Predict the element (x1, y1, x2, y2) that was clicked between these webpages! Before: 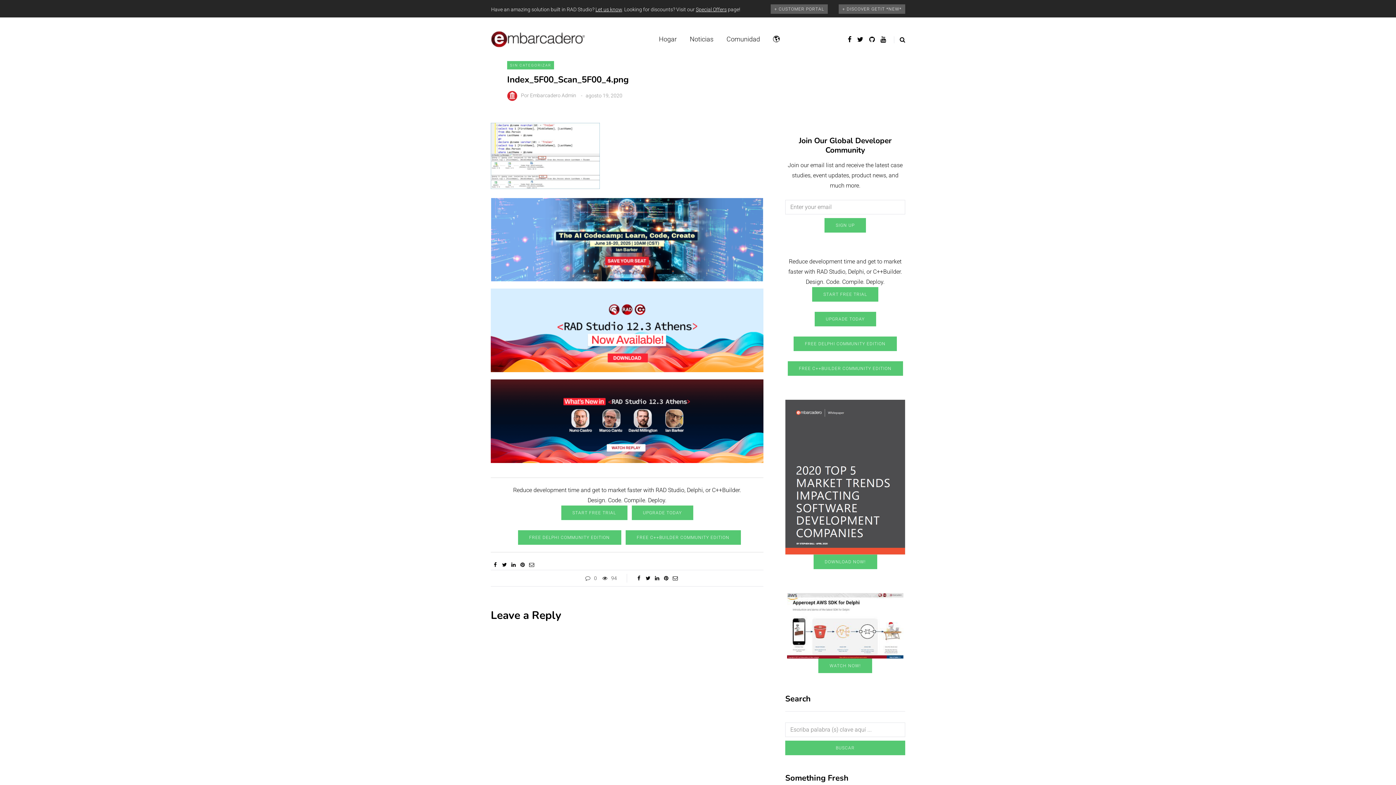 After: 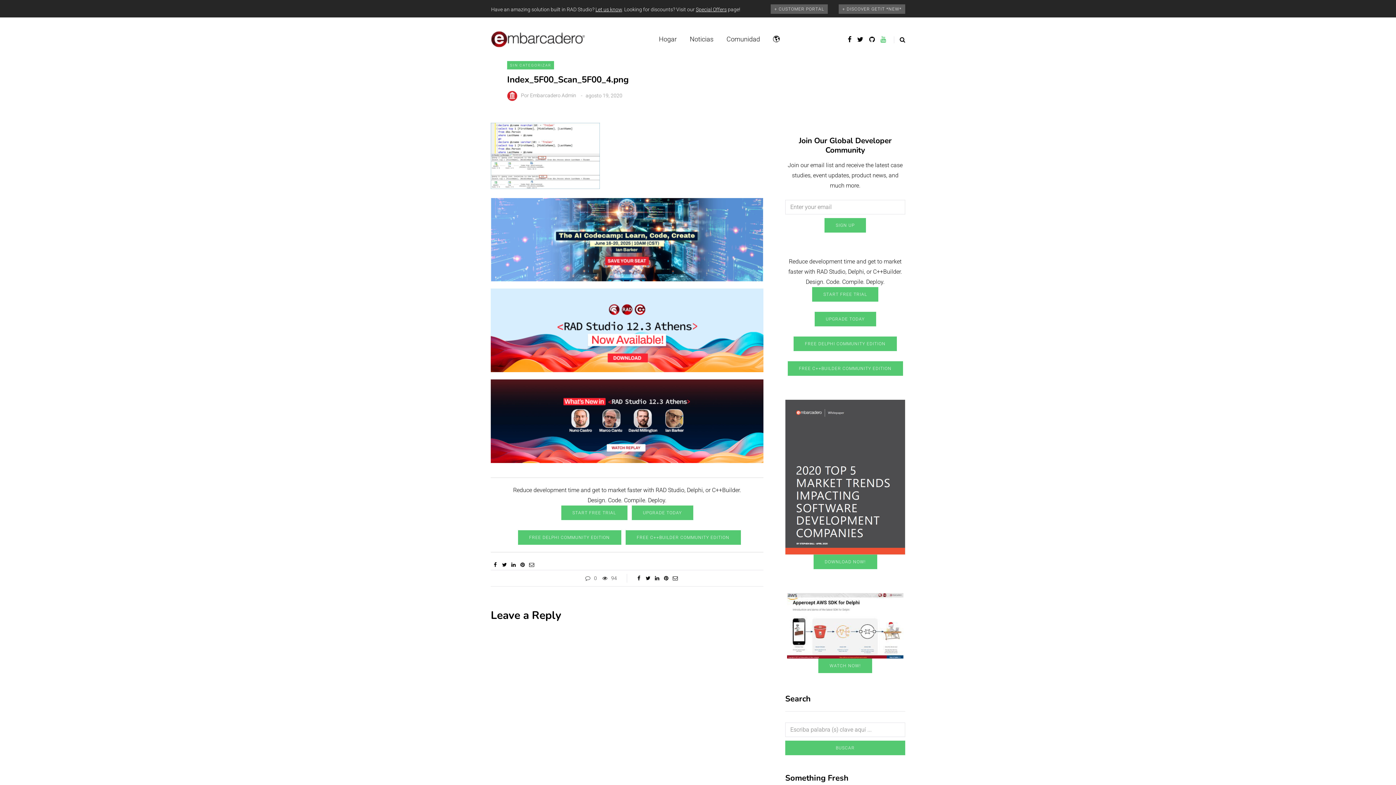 Action: bbox: (880, 33, 886, 44)